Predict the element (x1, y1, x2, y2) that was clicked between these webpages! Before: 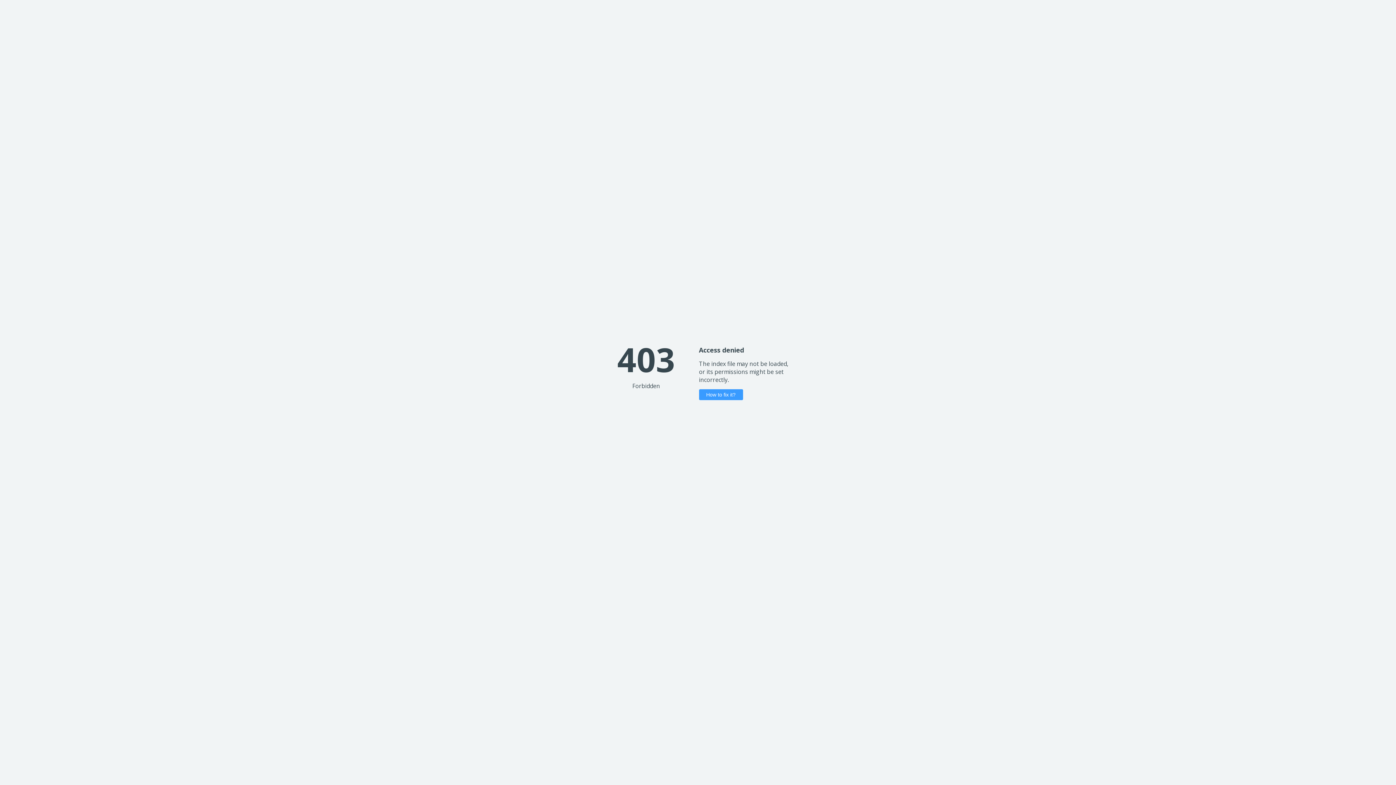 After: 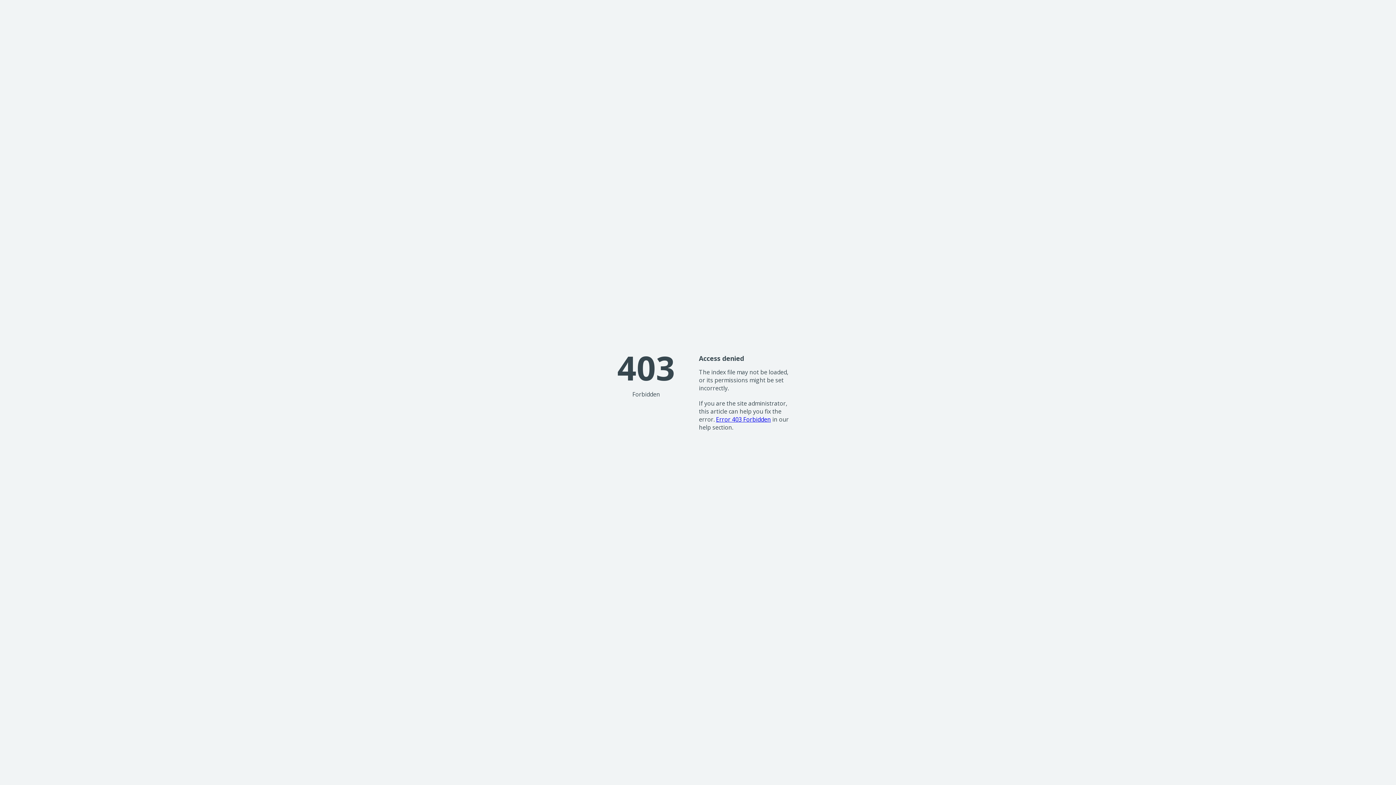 Action: bbox: (699, 389, 743, 400) label: How to fix it?